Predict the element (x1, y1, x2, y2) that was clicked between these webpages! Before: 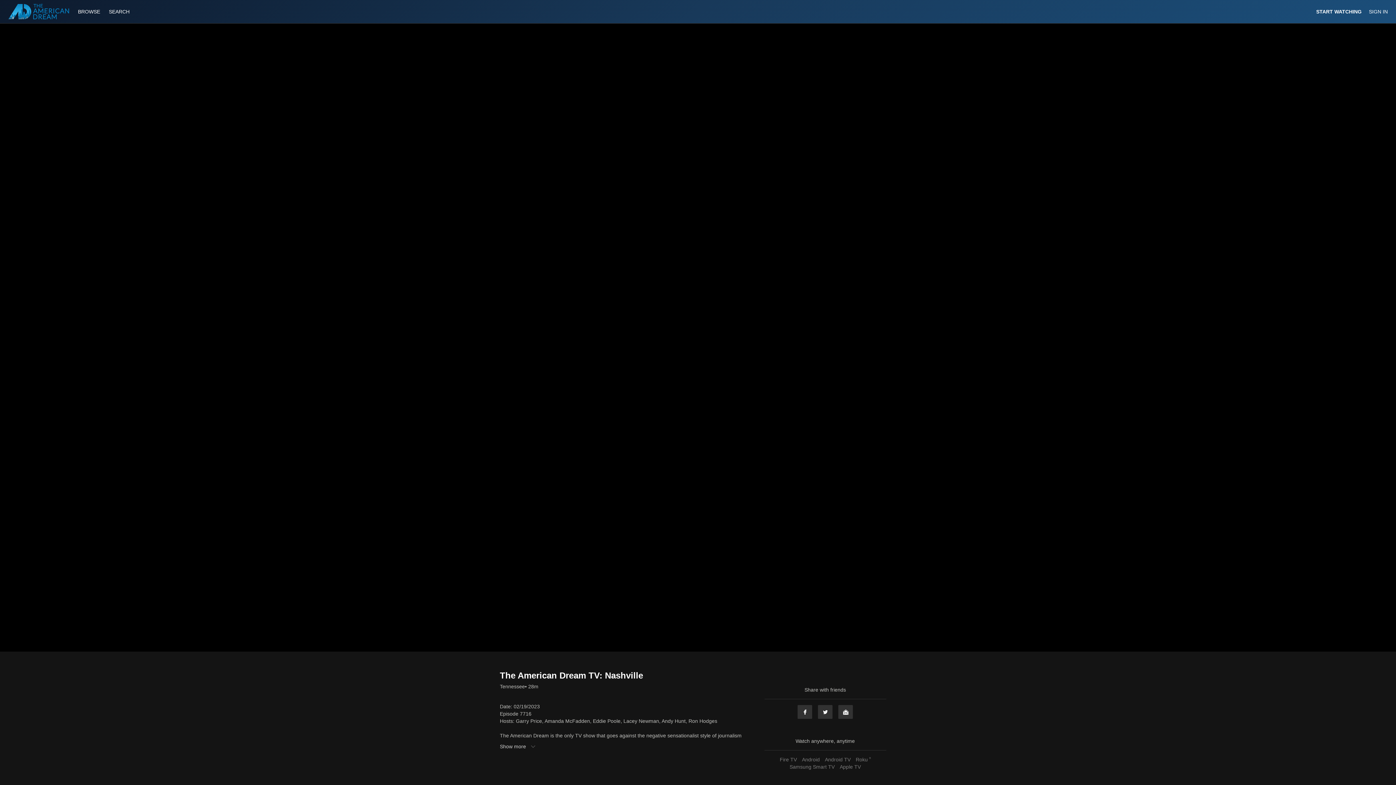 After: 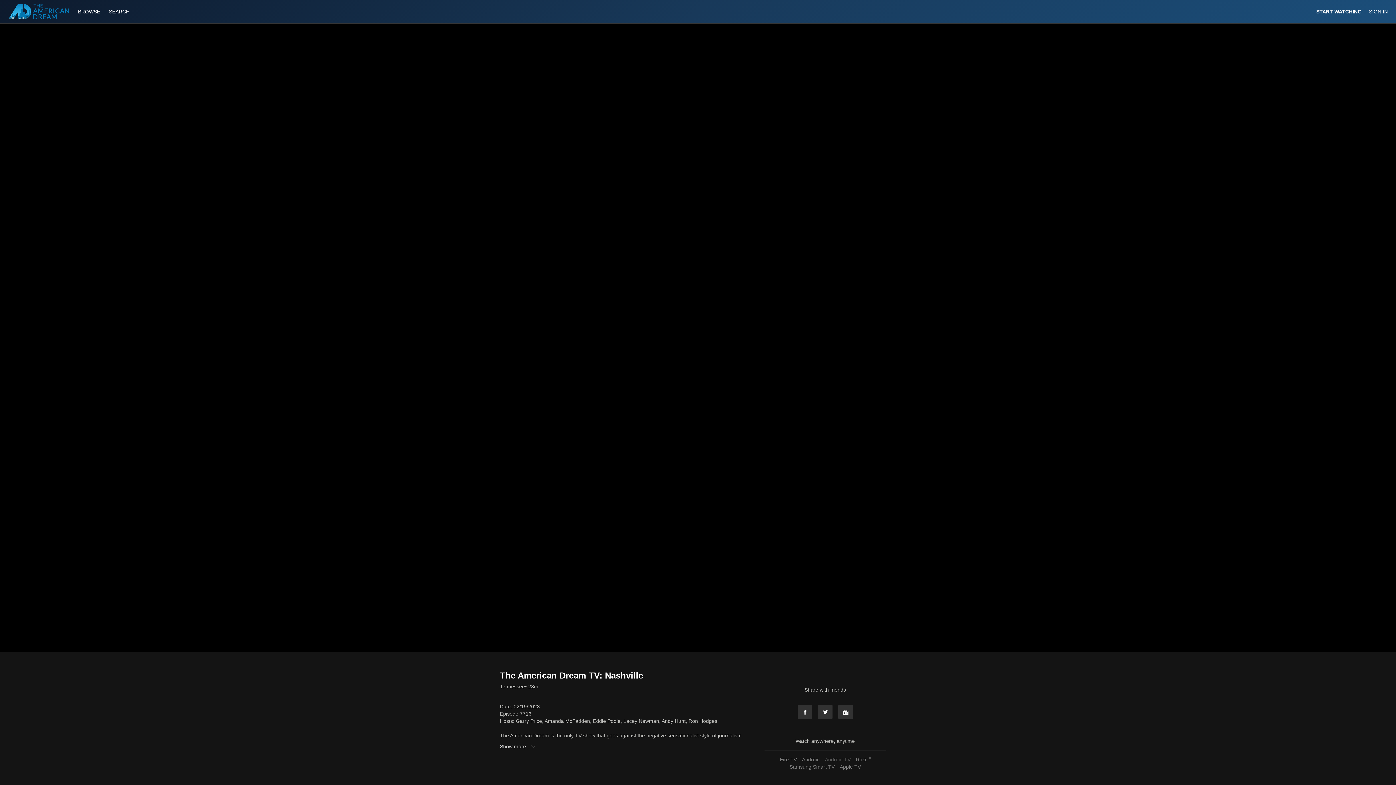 Action: bbox: (823, 757, 852, 762) label: Android TV